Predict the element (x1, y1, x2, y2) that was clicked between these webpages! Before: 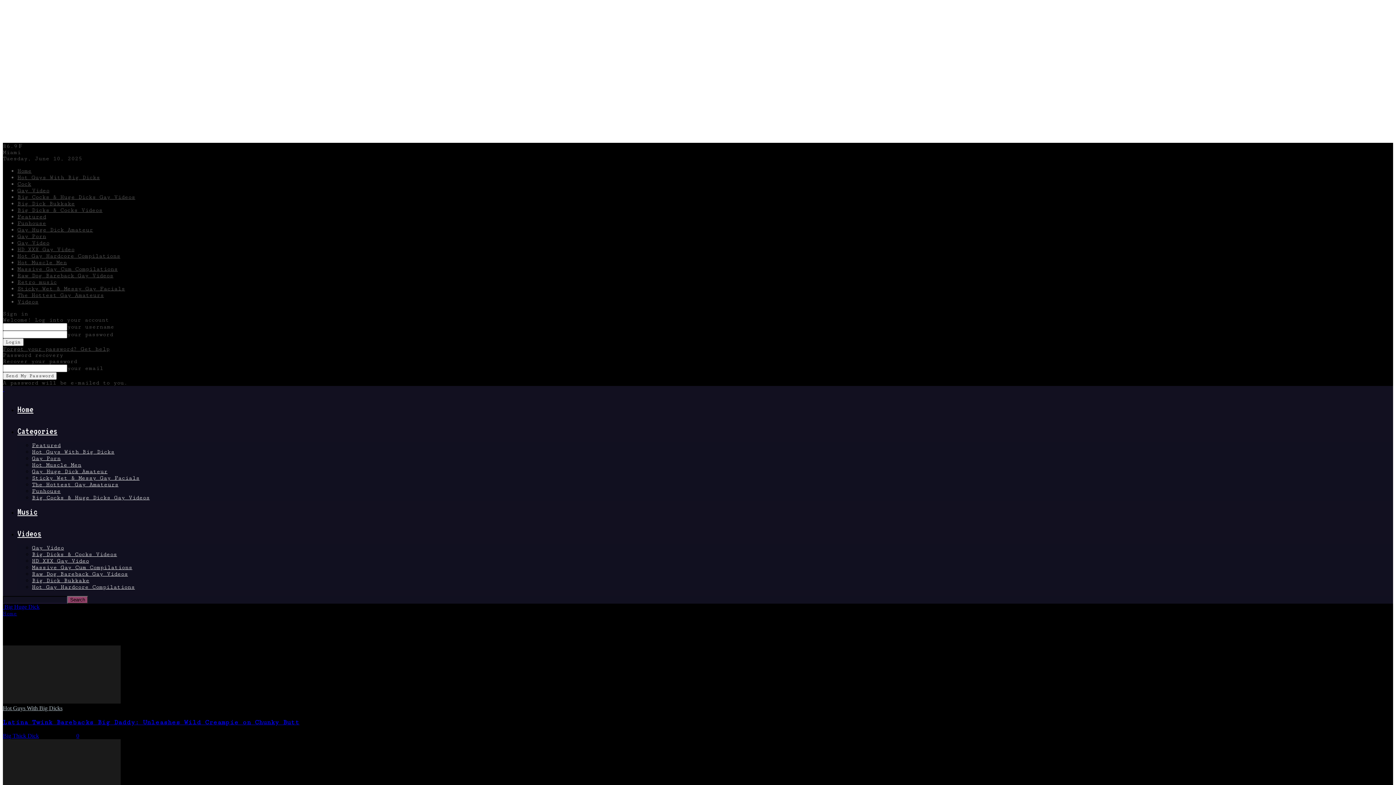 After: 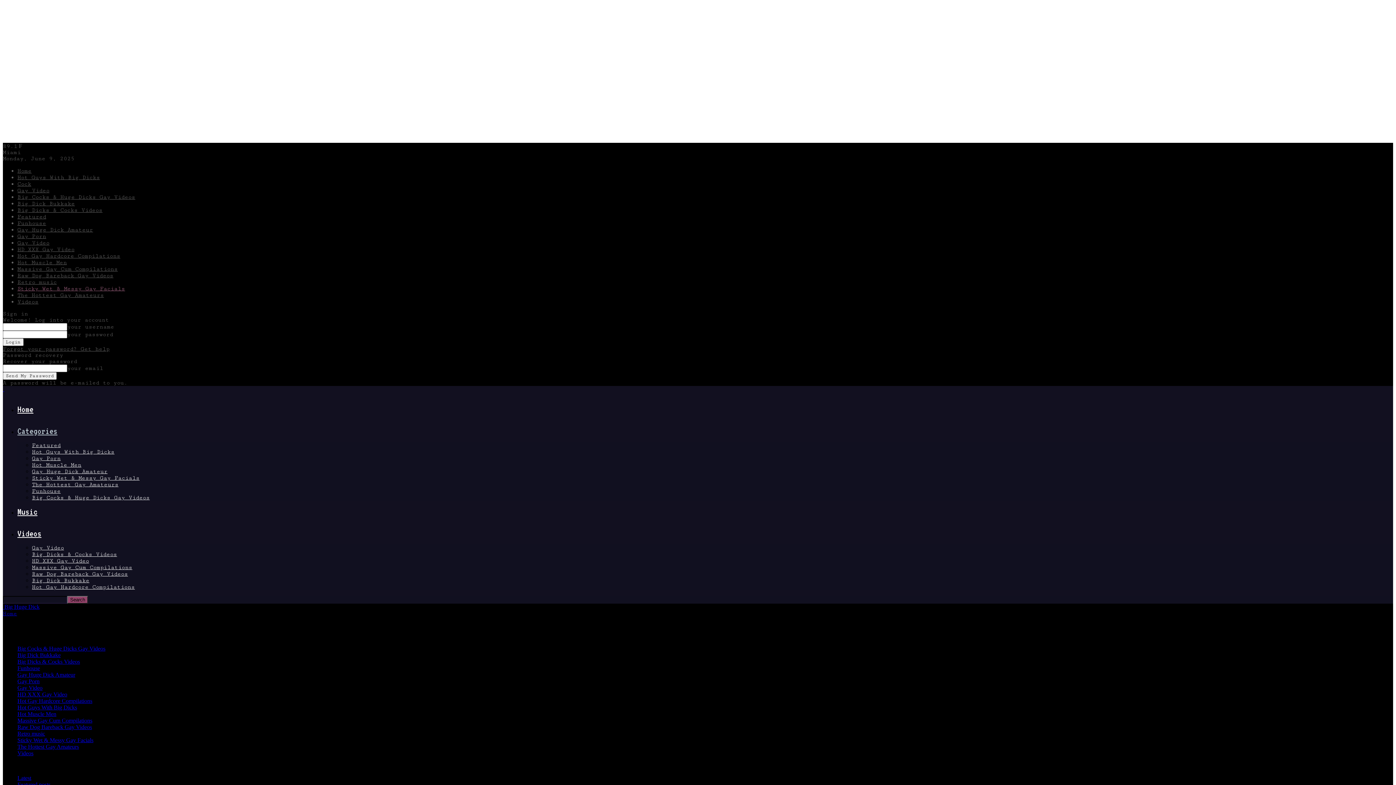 Action: label: Sticky Wet & Messy Gay Facials bbox: (17, 285, 125, 292)